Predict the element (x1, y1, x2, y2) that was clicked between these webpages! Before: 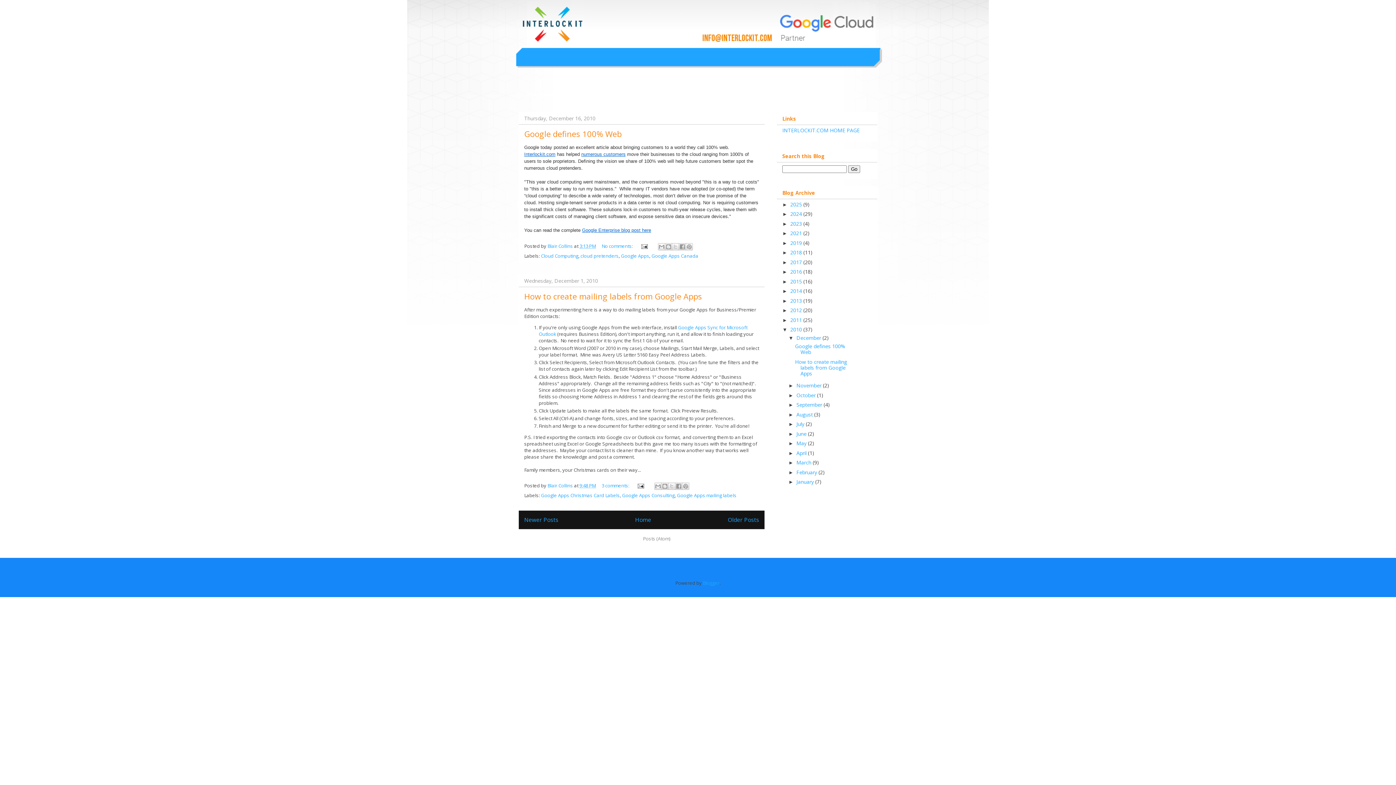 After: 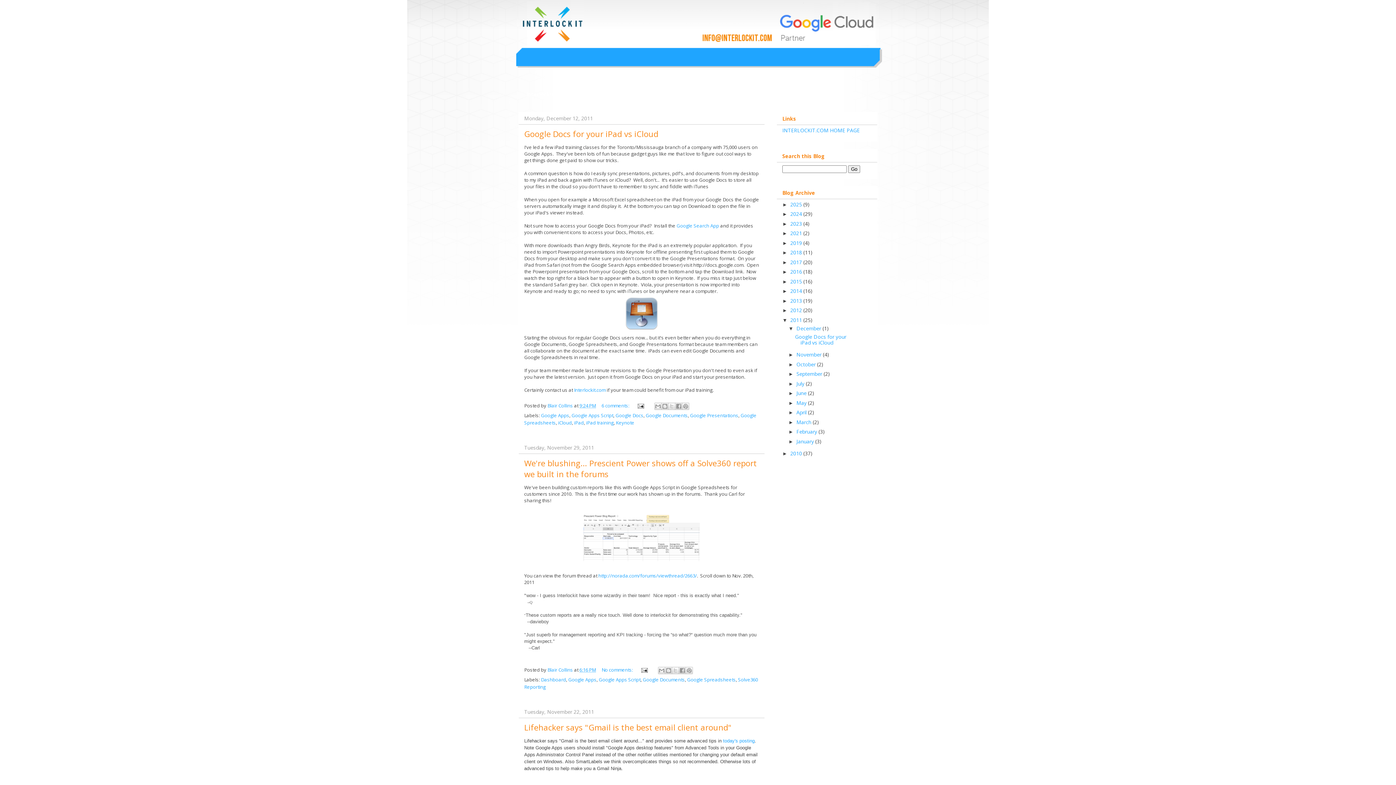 Action: label: 2011  bbox: (790, 316, 803, 323)